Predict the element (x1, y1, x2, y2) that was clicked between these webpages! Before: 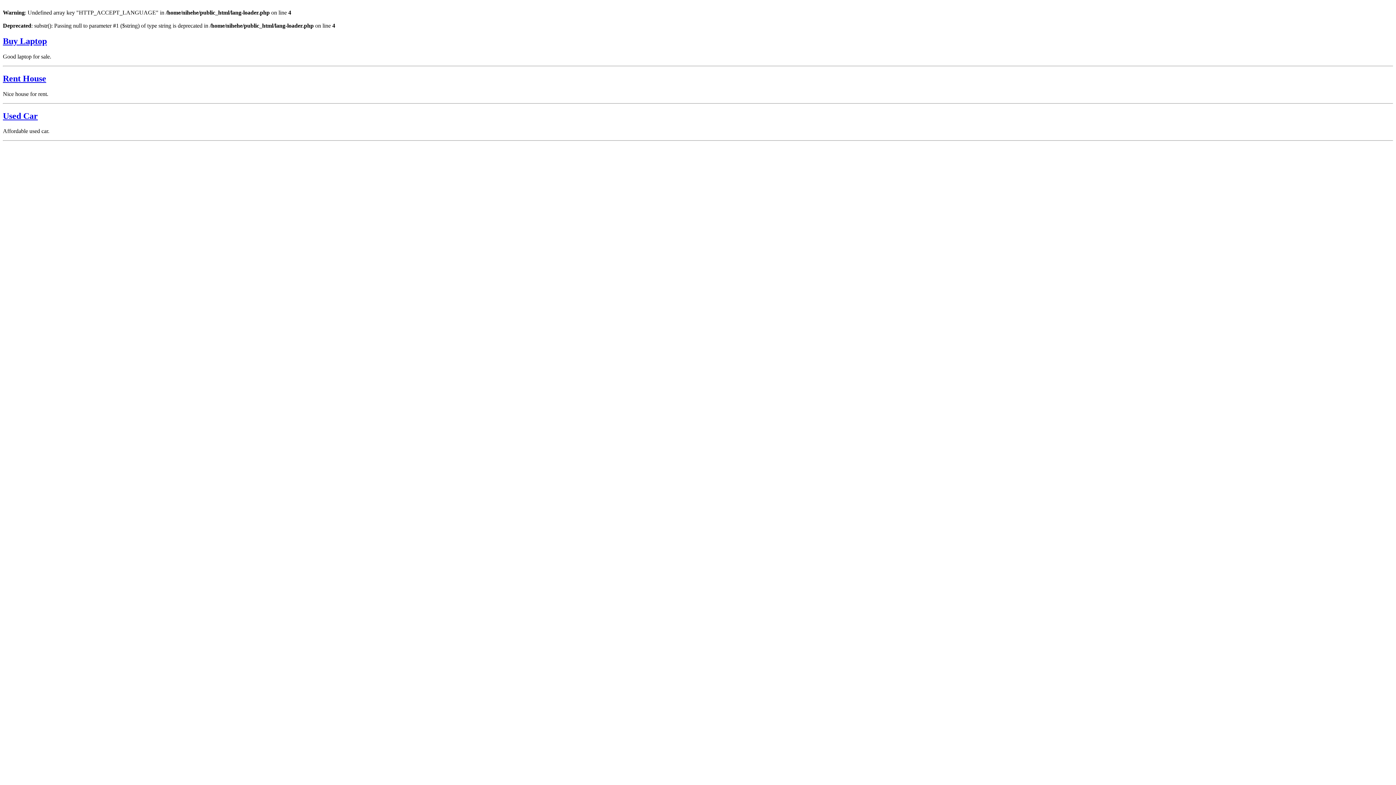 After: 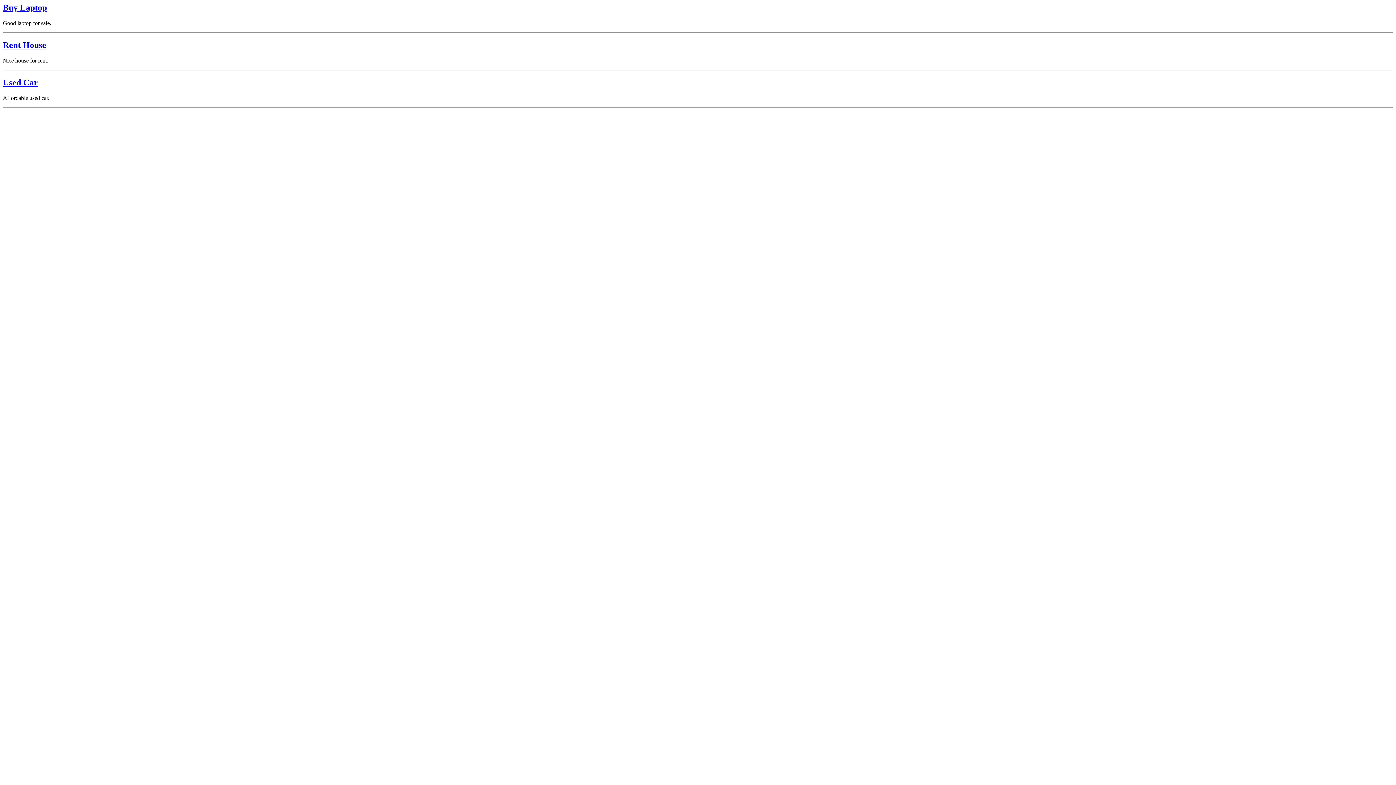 Action: label: Used Car bbox: (2, 111, 37, 120)